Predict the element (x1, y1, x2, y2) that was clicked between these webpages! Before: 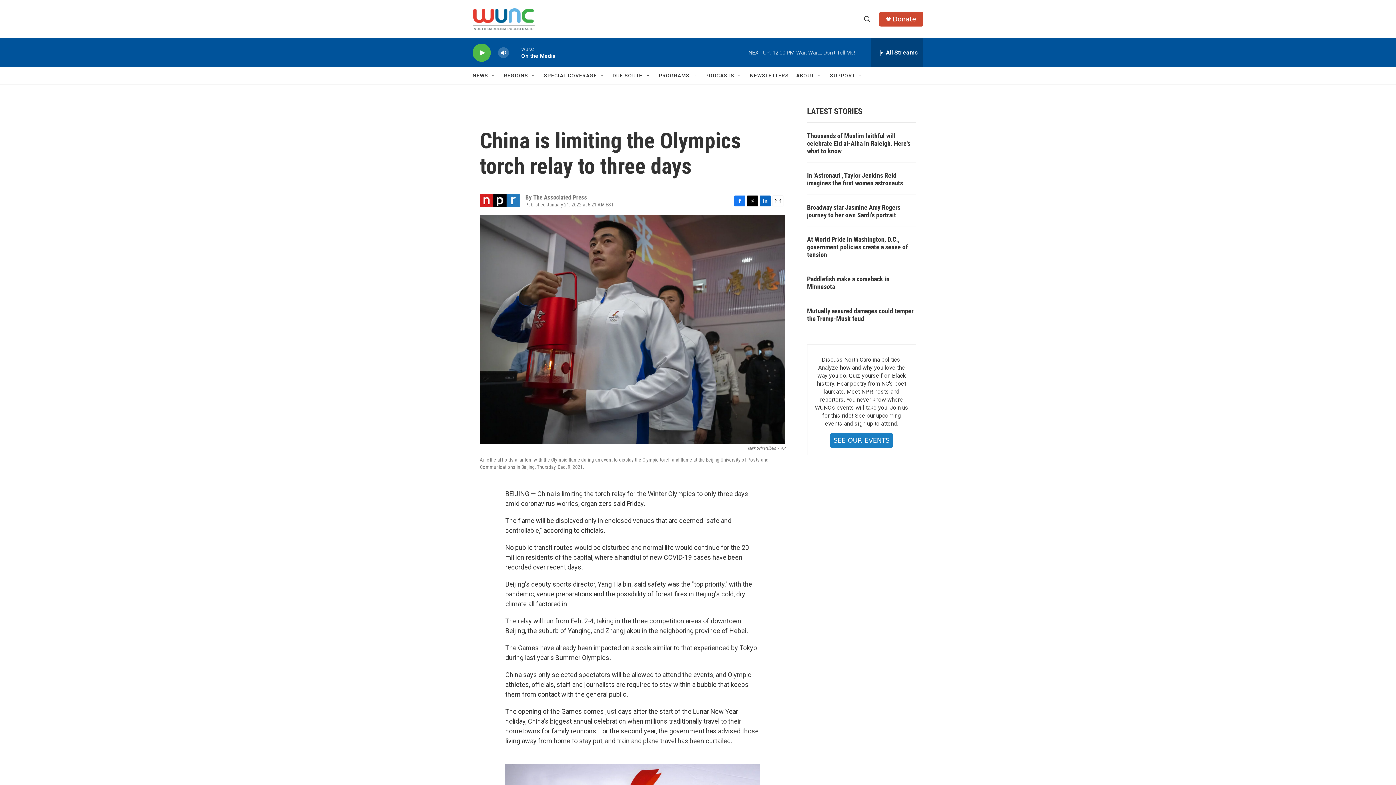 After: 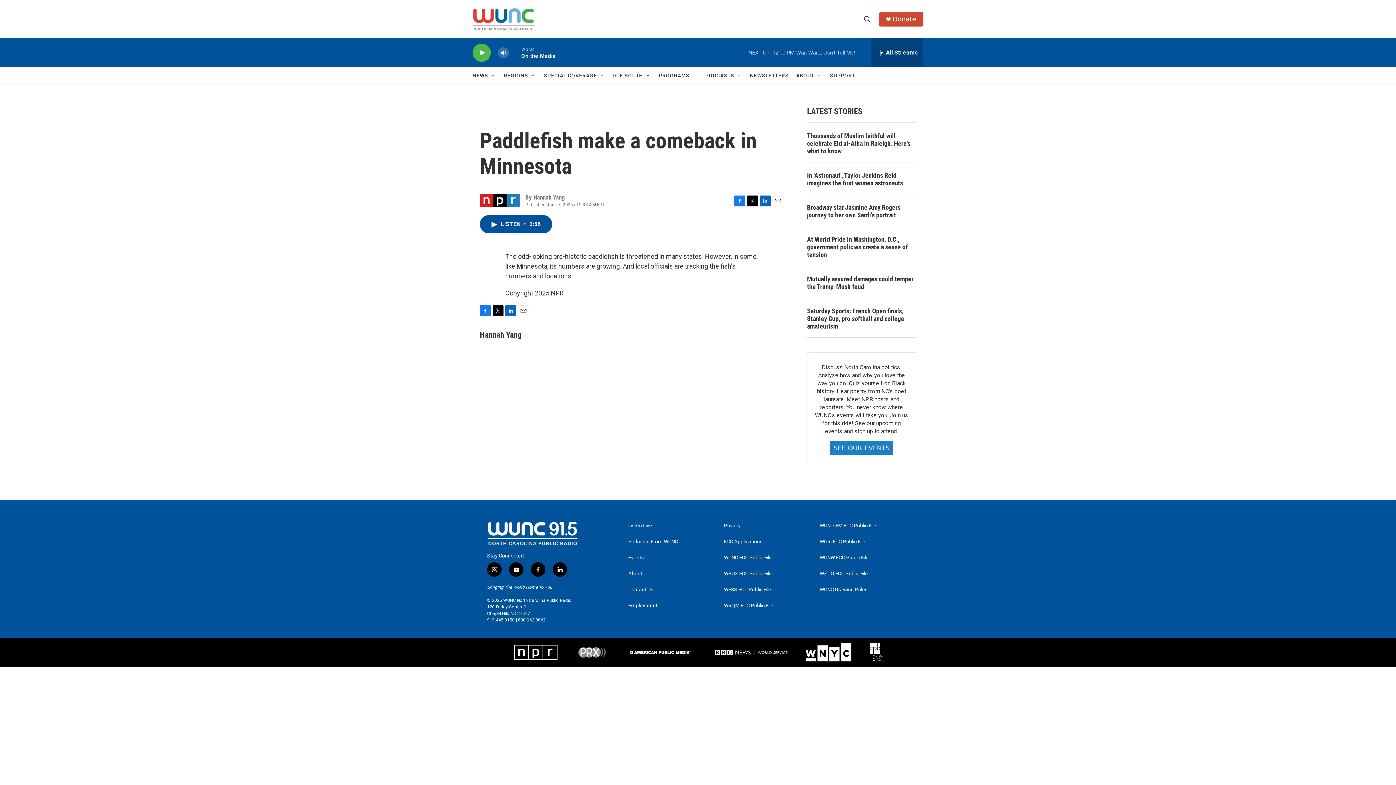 Action: bbox: (807, 275, 916, 290) label: Paddlefish make a comeback in Minnesota